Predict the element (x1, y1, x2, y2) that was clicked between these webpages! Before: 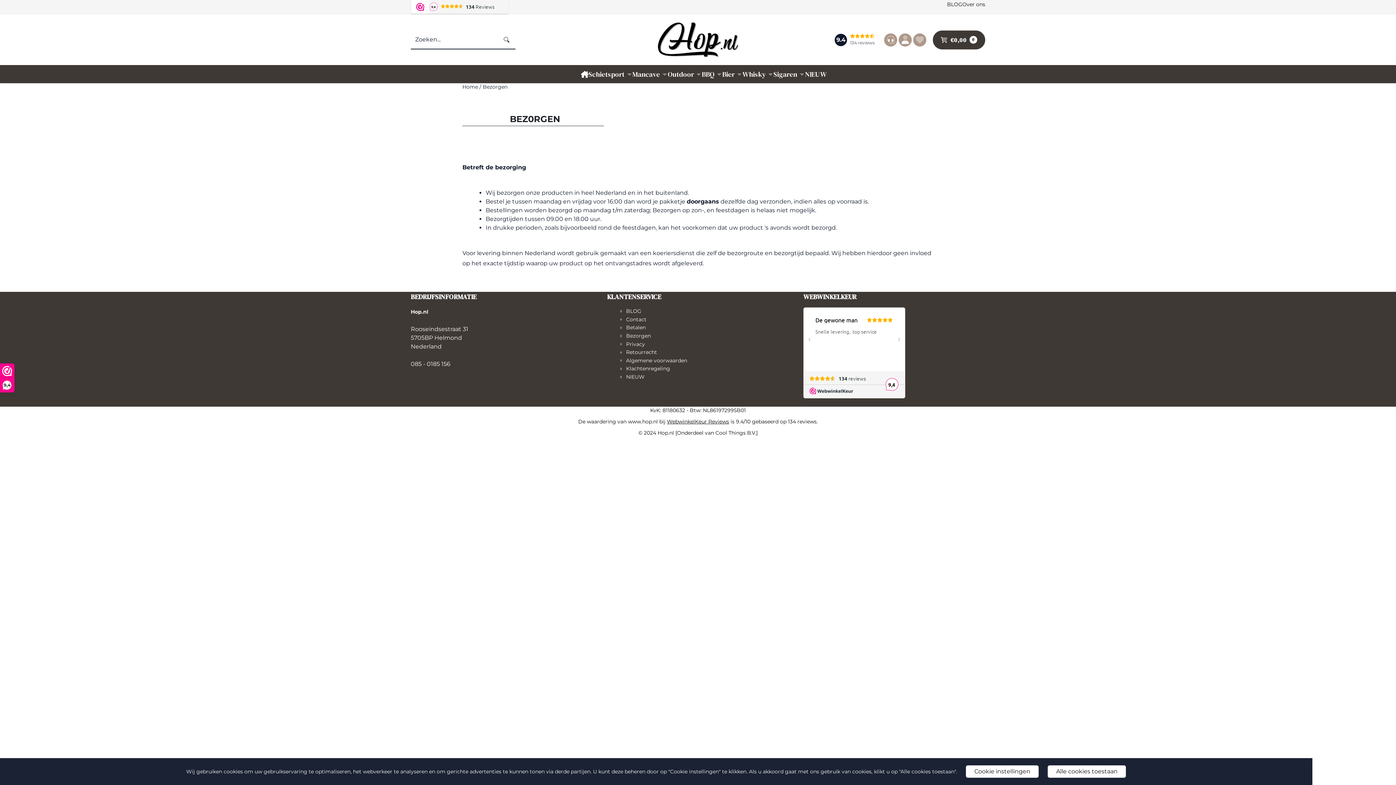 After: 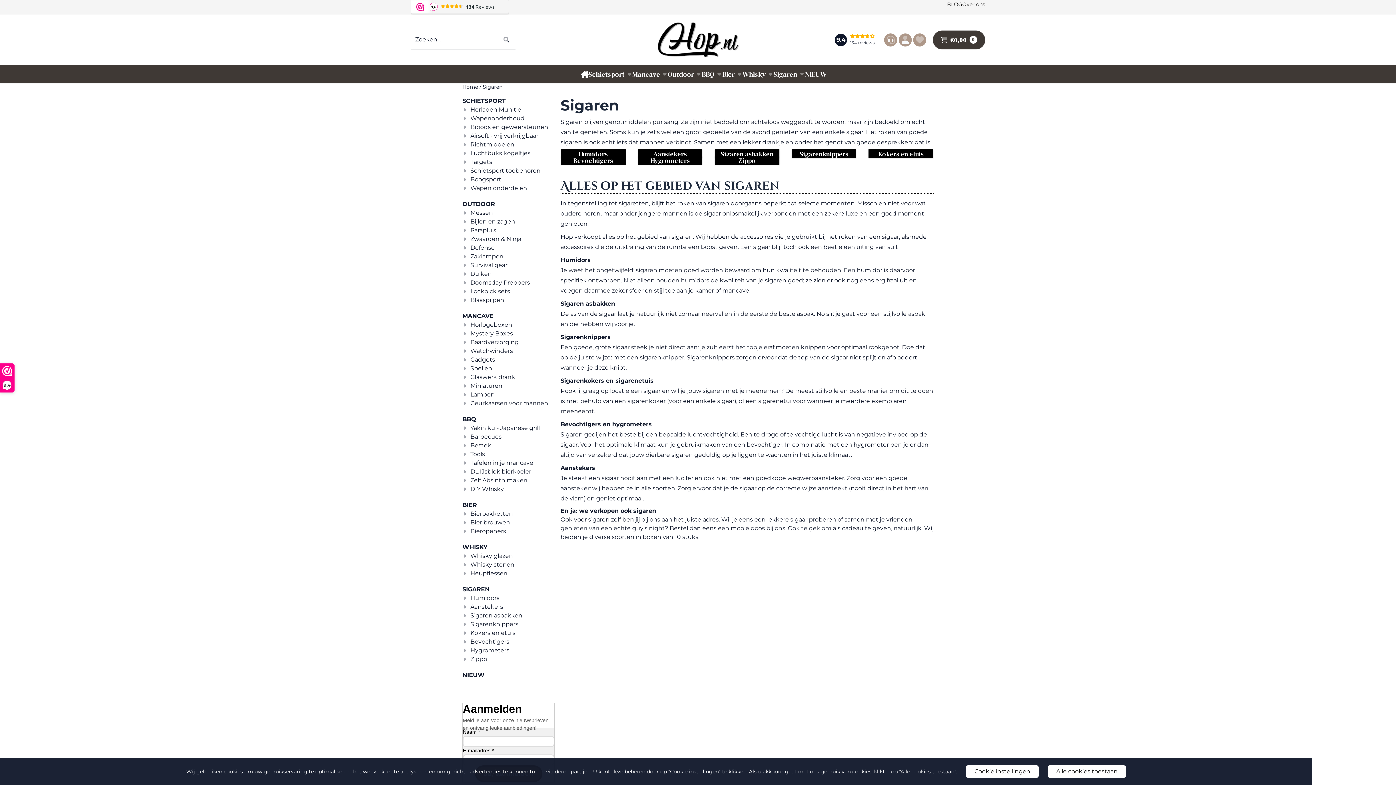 Action: label: Sigaren bbox: (773, 65, 805, 83)